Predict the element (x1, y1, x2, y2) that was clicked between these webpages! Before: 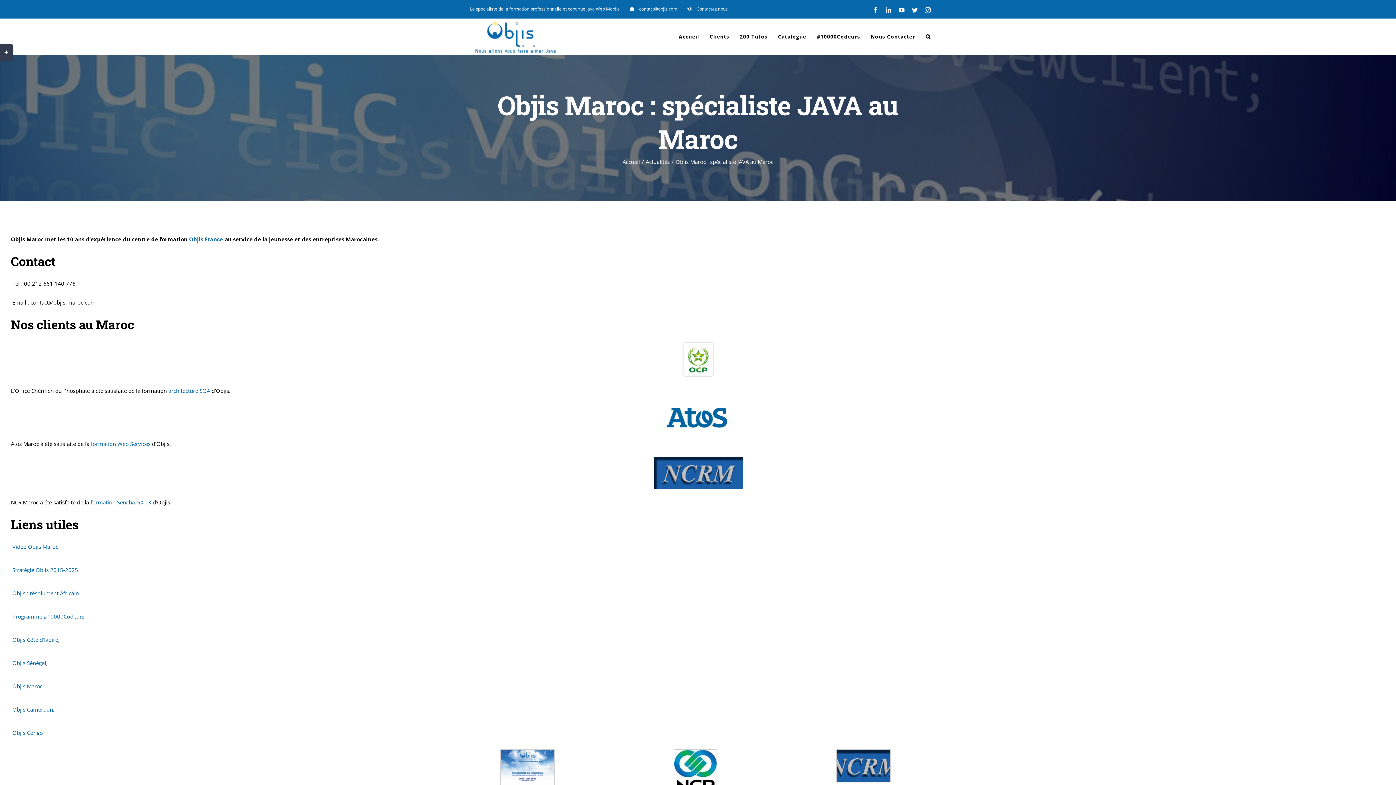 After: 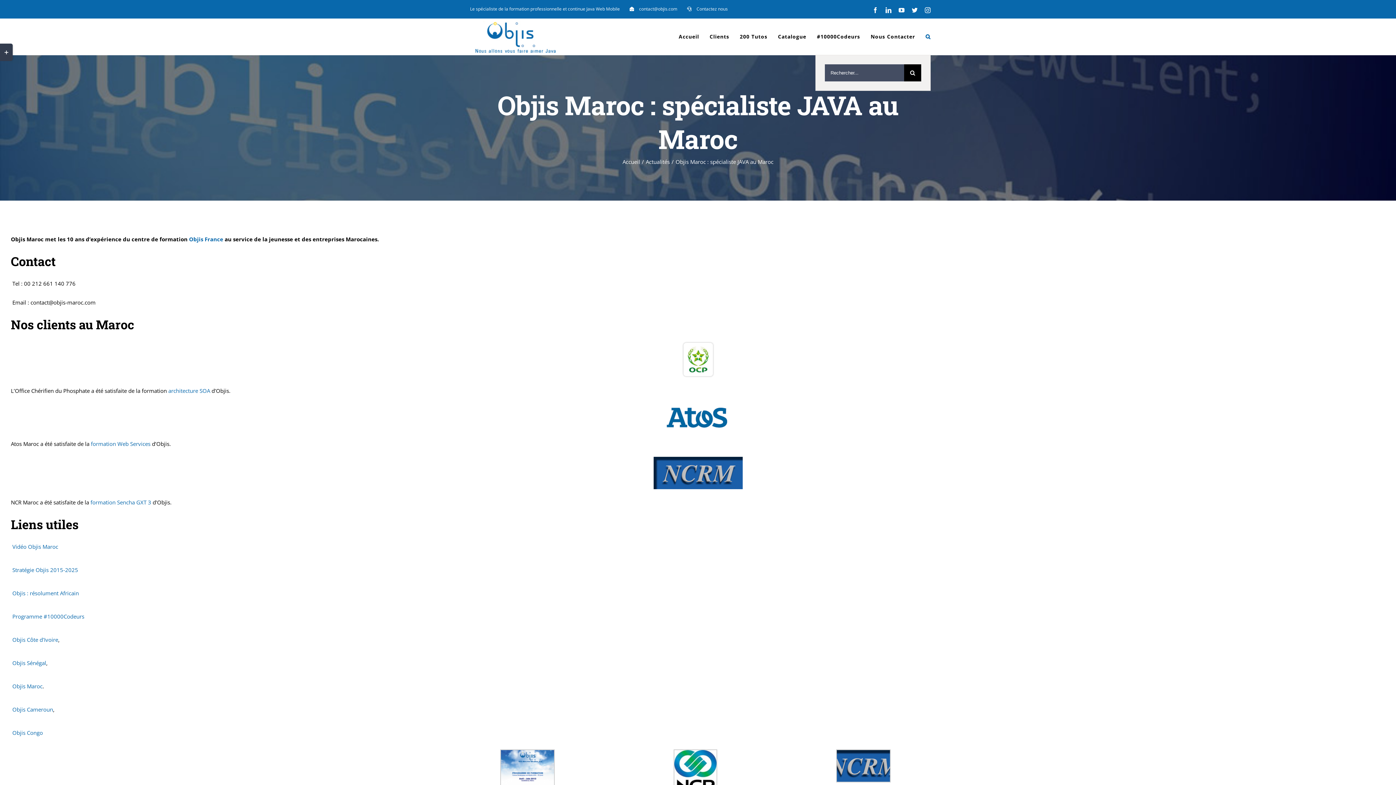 Action: label: Recherche bbox: (925, 18, 930, 54)